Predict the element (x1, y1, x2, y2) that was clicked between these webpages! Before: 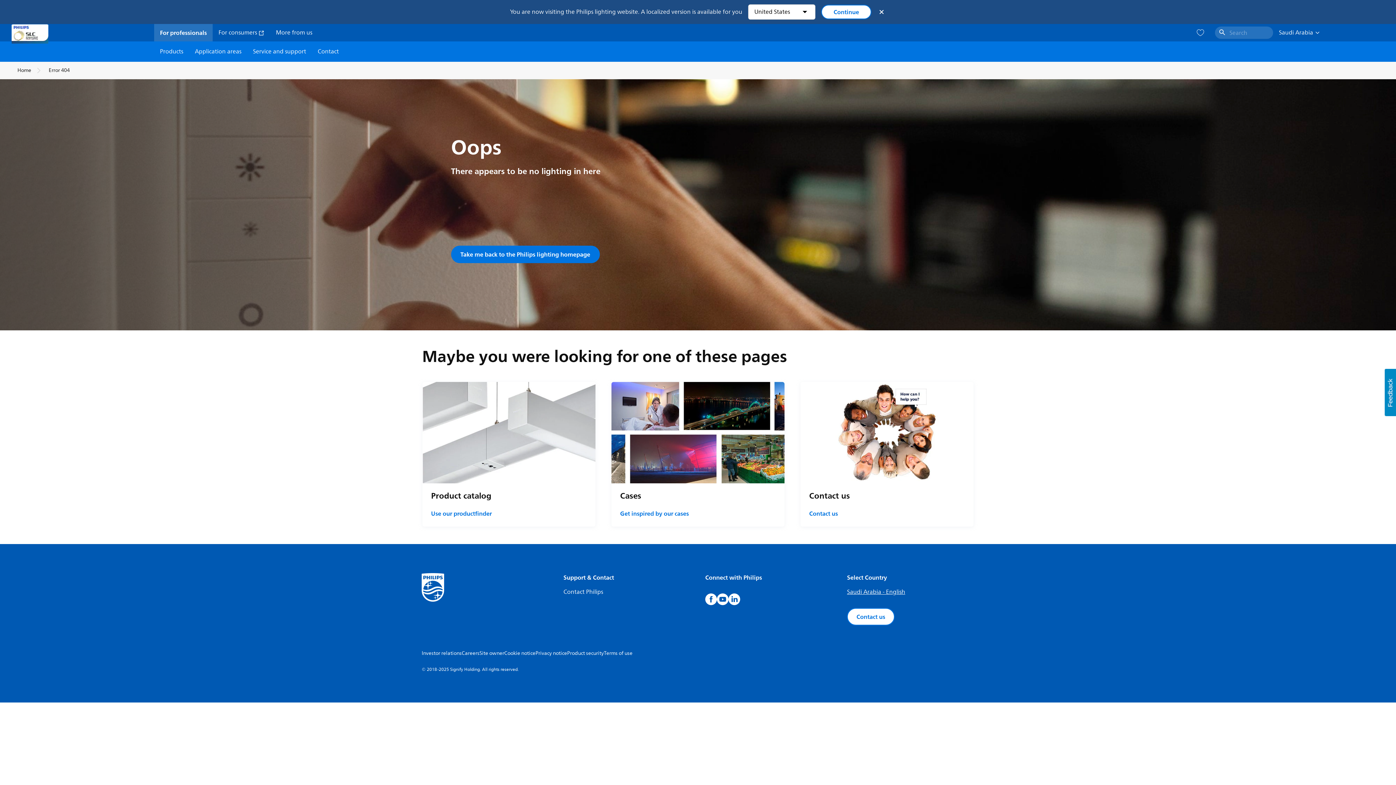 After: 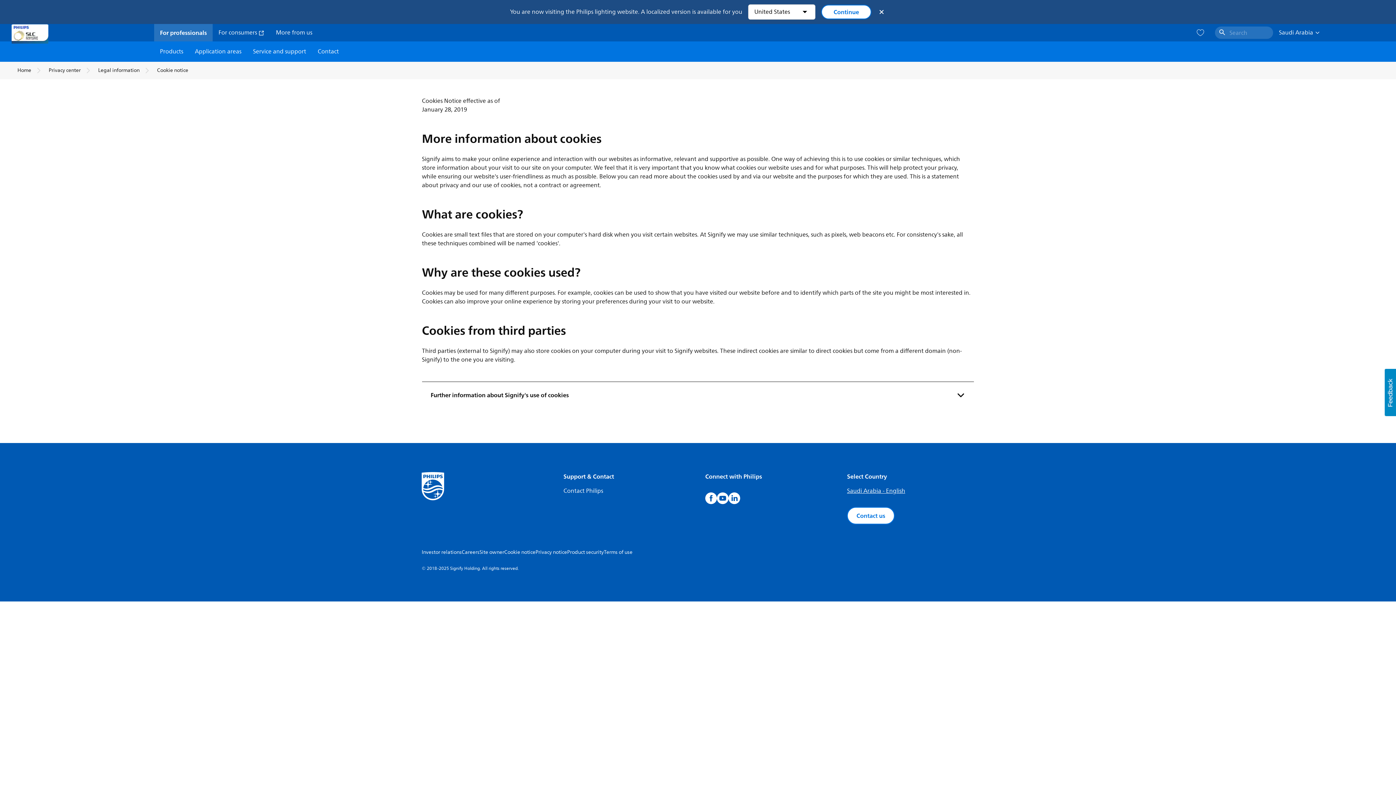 Action: label: Cookie notice bbox: (504, 649, 535, 657)